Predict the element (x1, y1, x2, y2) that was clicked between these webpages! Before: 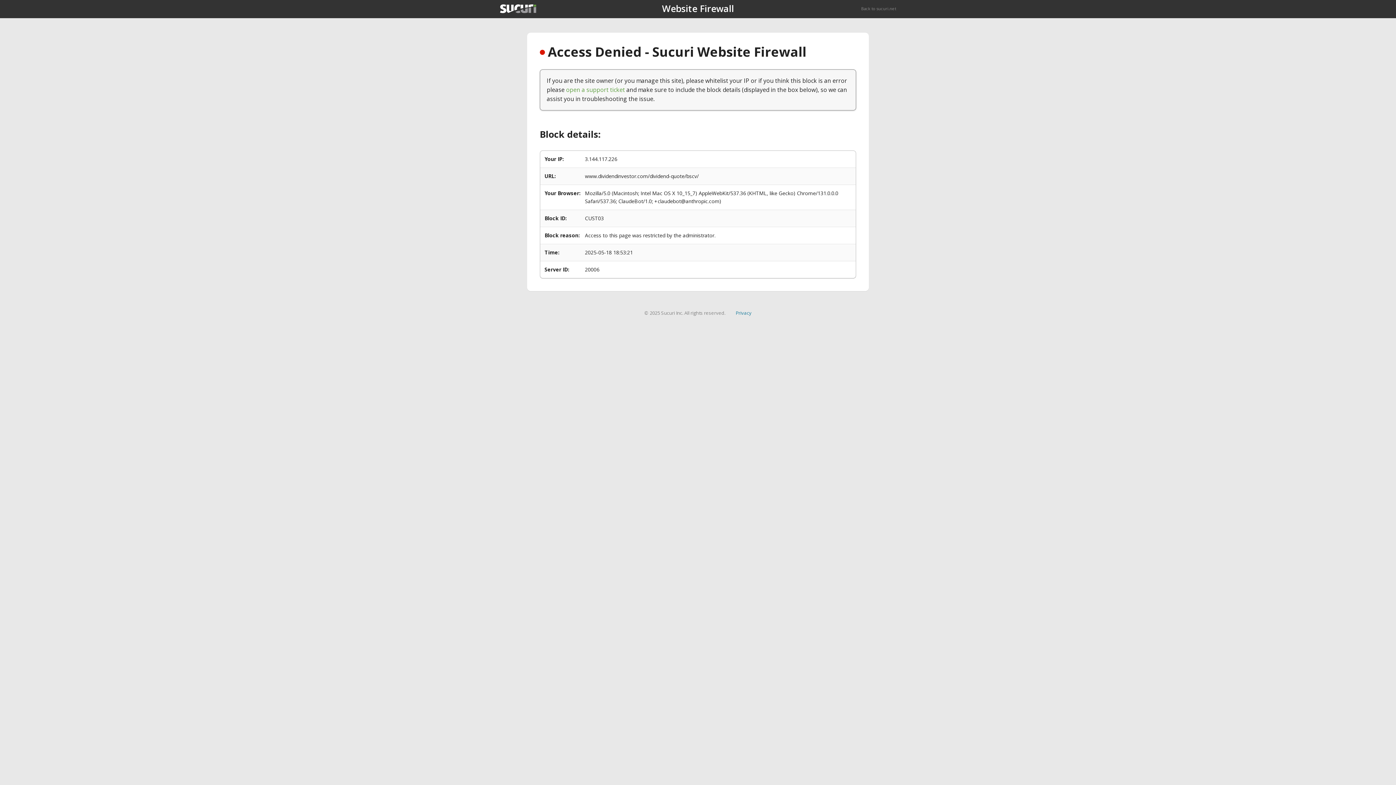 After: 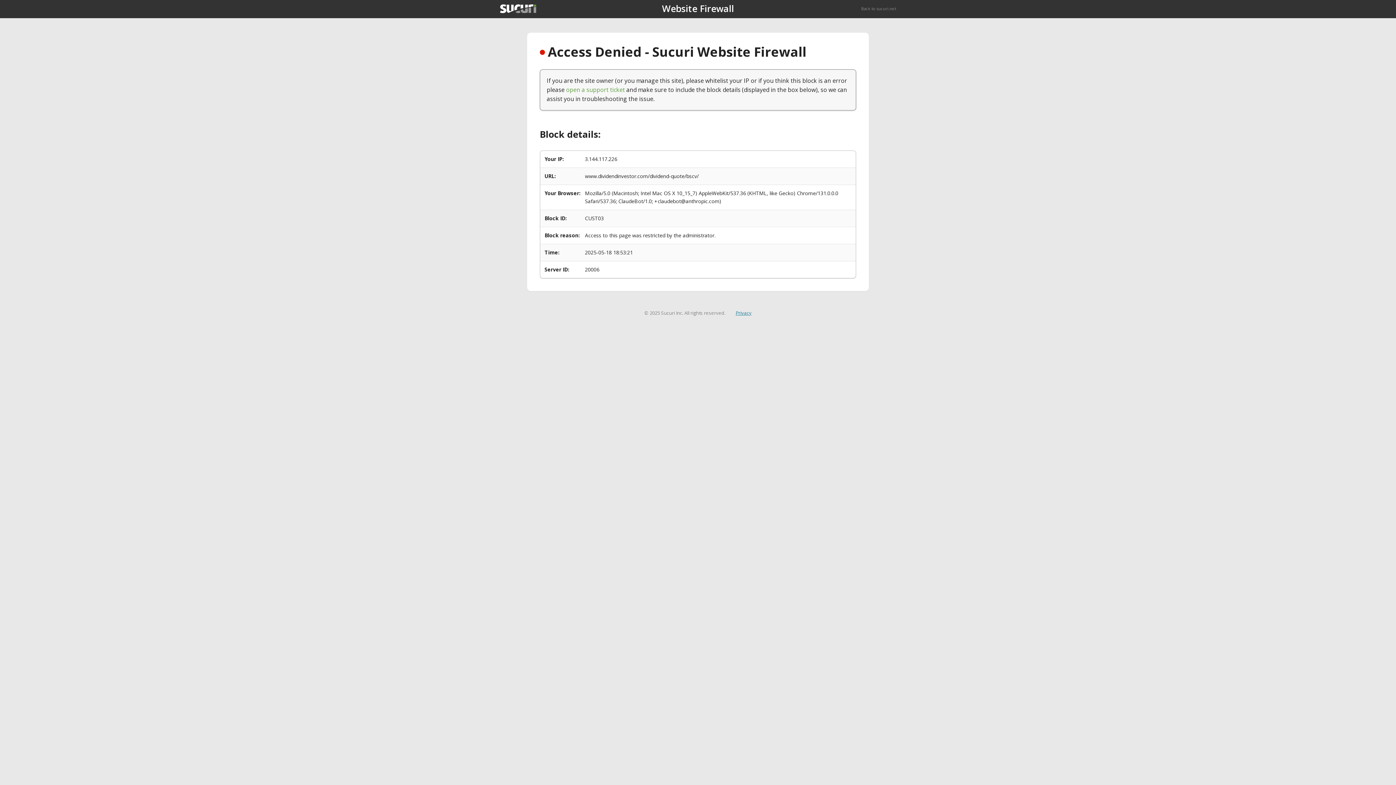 Action: label: Privacy bbox: (735, 309, 751, 316)